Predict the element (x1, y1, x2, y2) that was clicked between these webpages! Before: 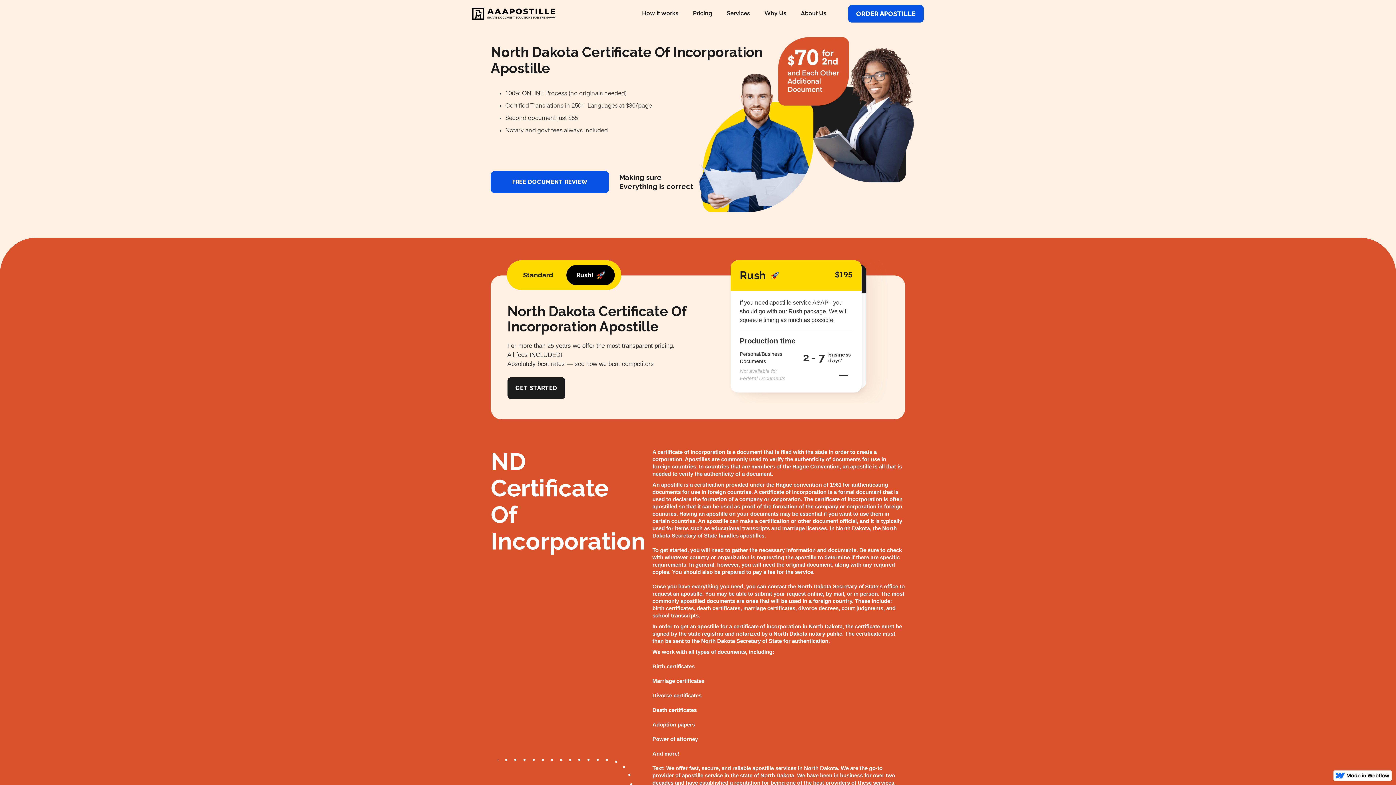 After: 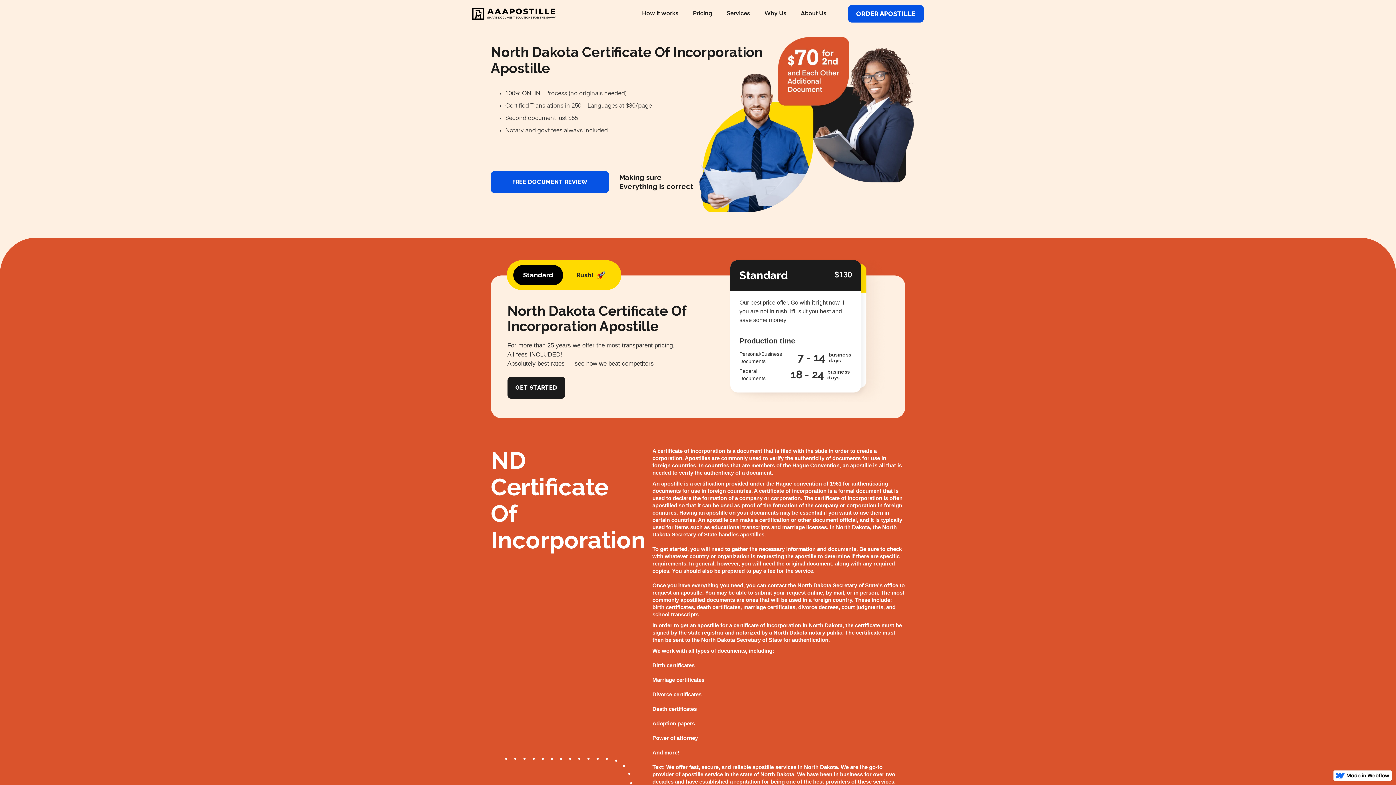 Action: bbox: (513, 265, 563, 285) label: Standard